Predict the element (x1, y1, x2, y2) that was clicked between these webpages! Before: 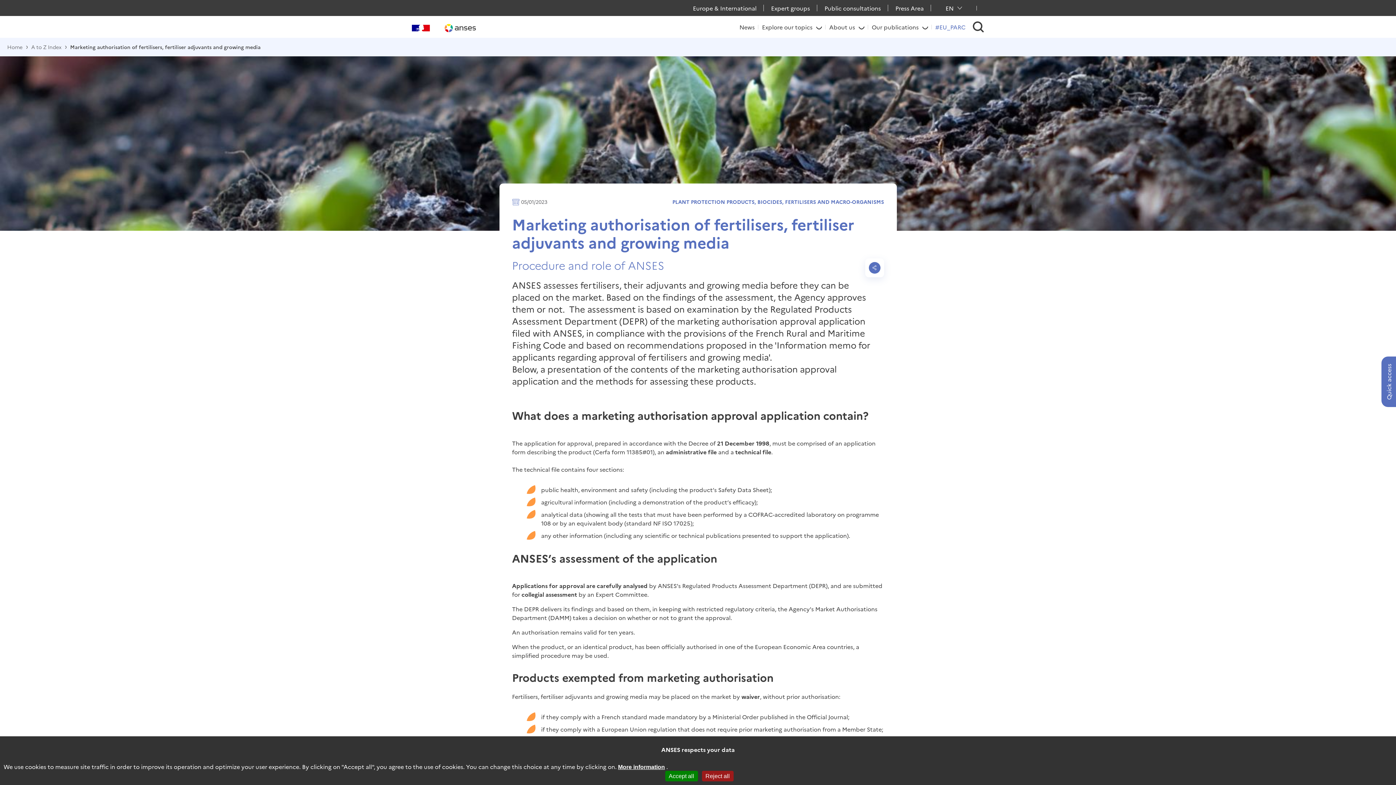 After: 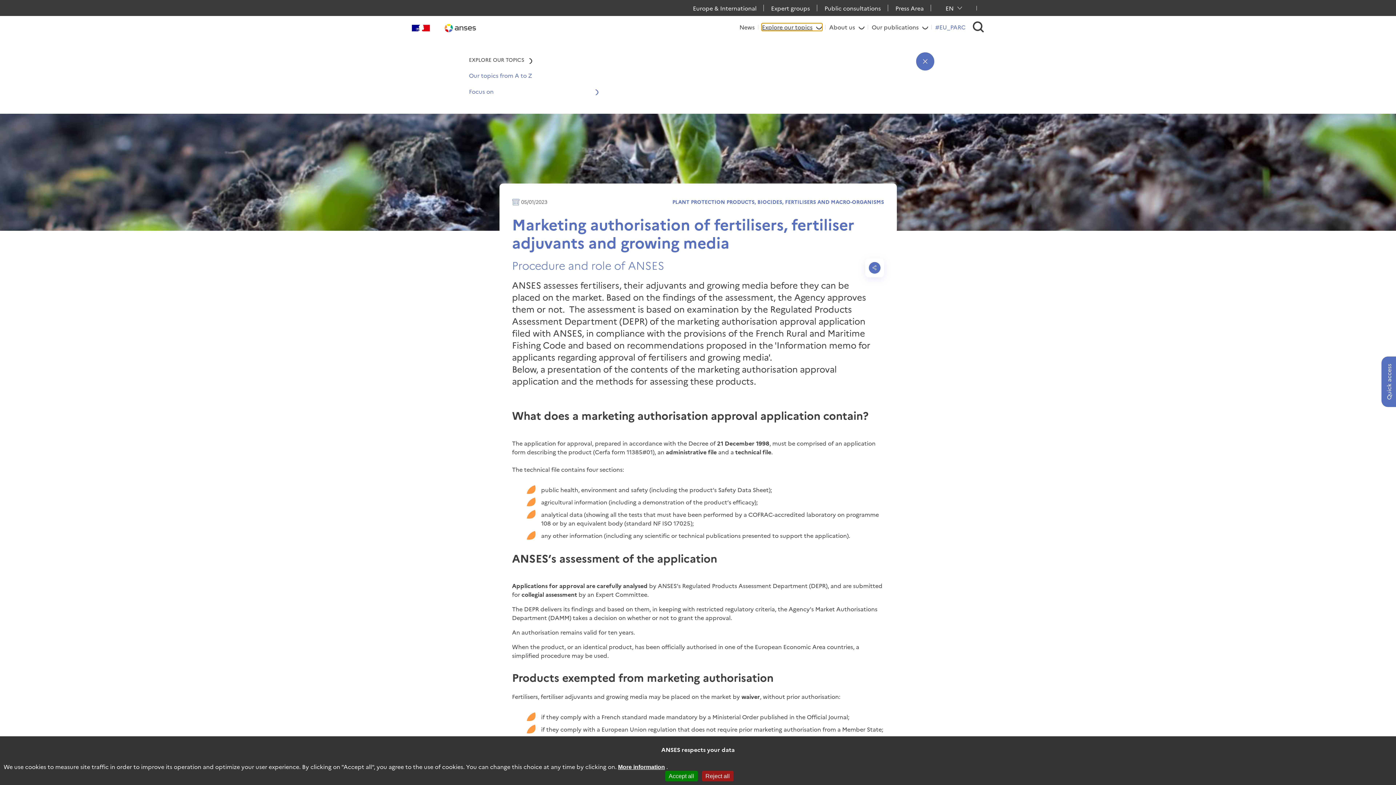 Action: label: Explore our topics bbox: (762, 23, 822, 30)